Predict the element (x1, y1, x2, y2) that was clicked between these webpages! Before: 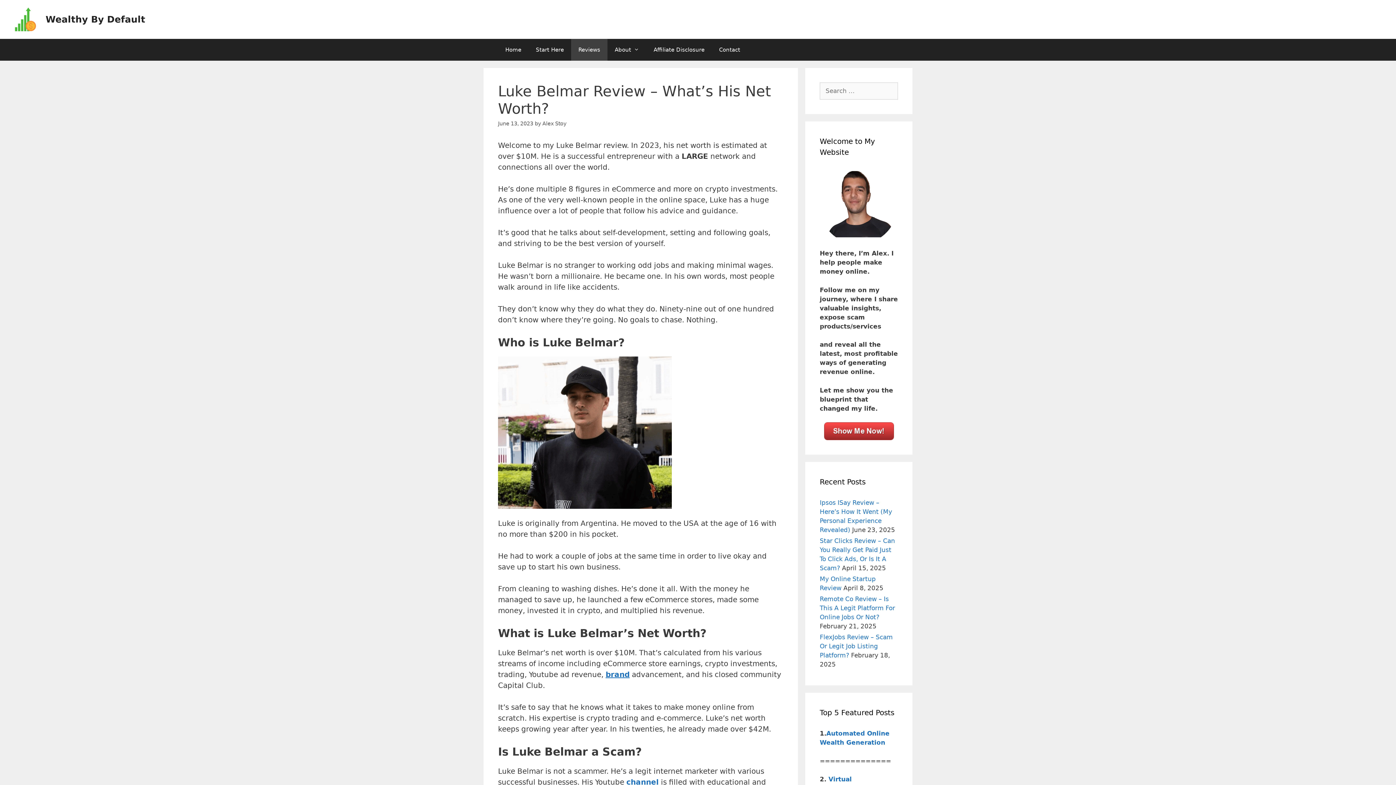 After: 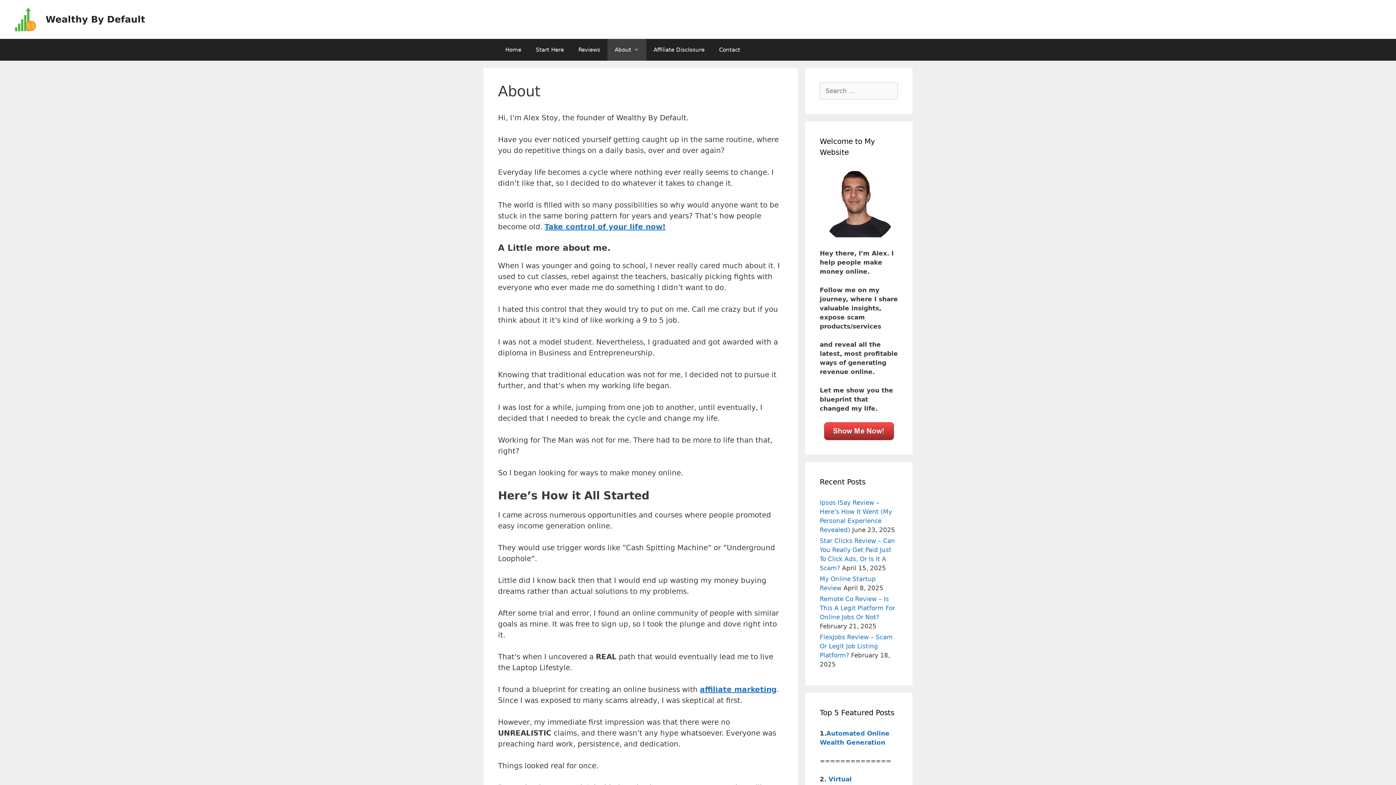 Action: bbox: (607, 38, 646, 60) label: About